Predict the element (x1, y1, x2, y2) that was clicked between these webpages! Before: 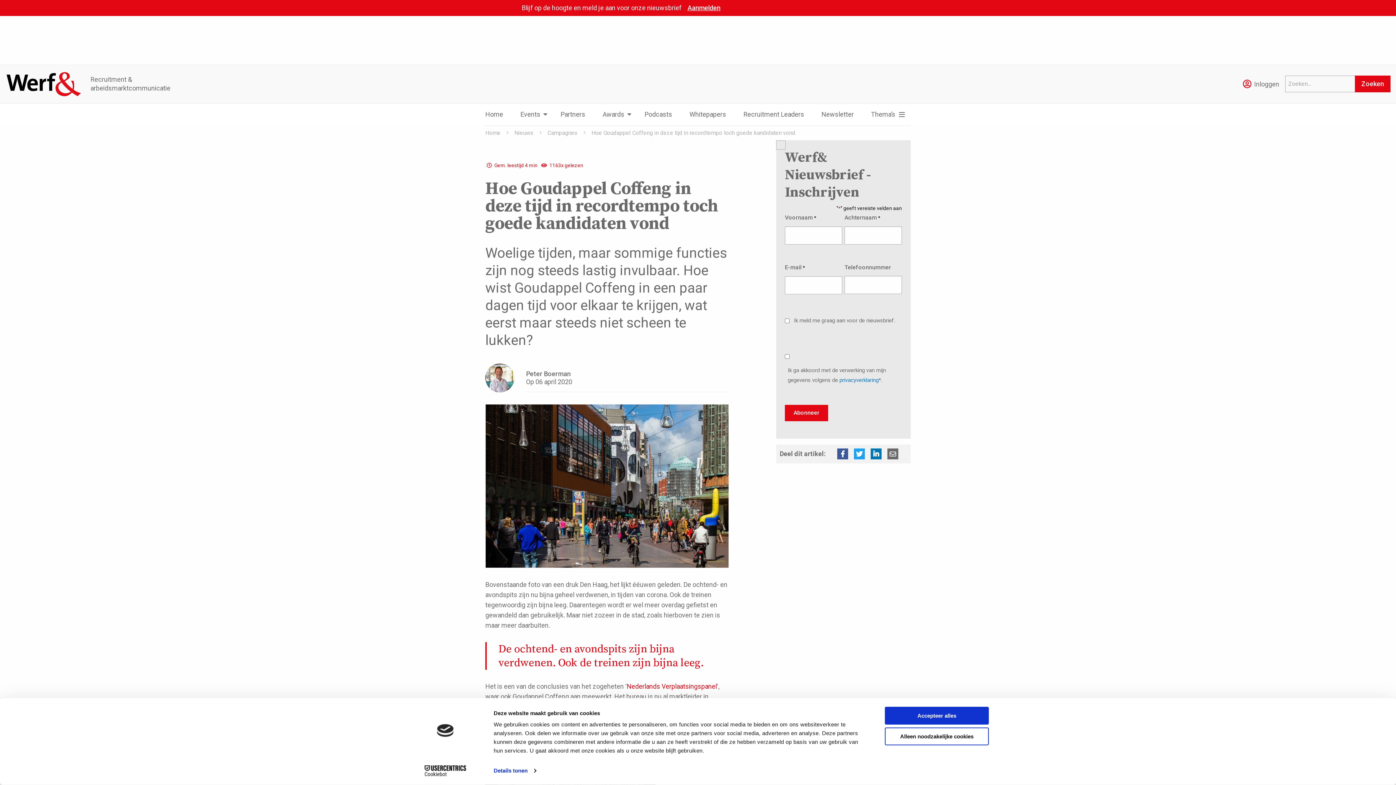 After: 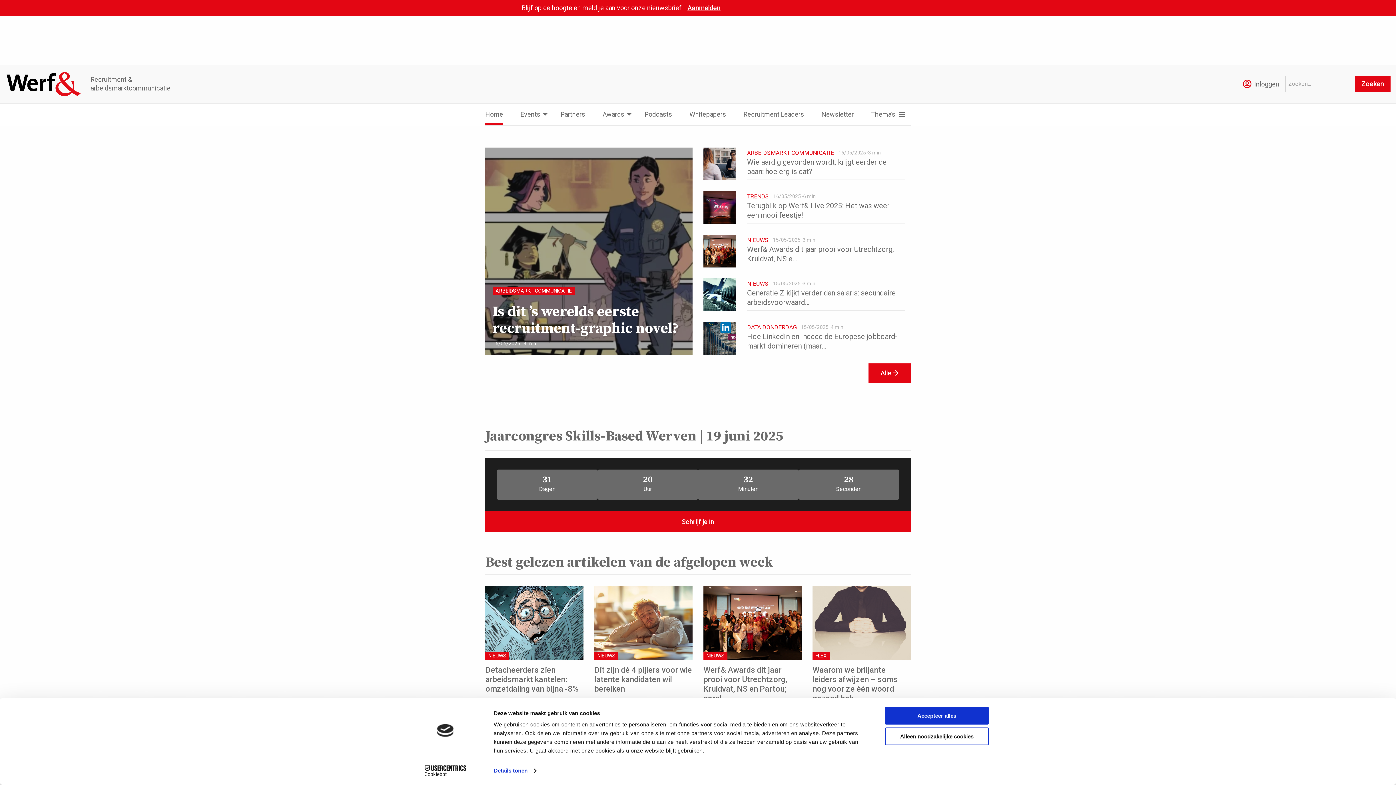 Action: label: Home bbox: (485, 103, 509, 125)